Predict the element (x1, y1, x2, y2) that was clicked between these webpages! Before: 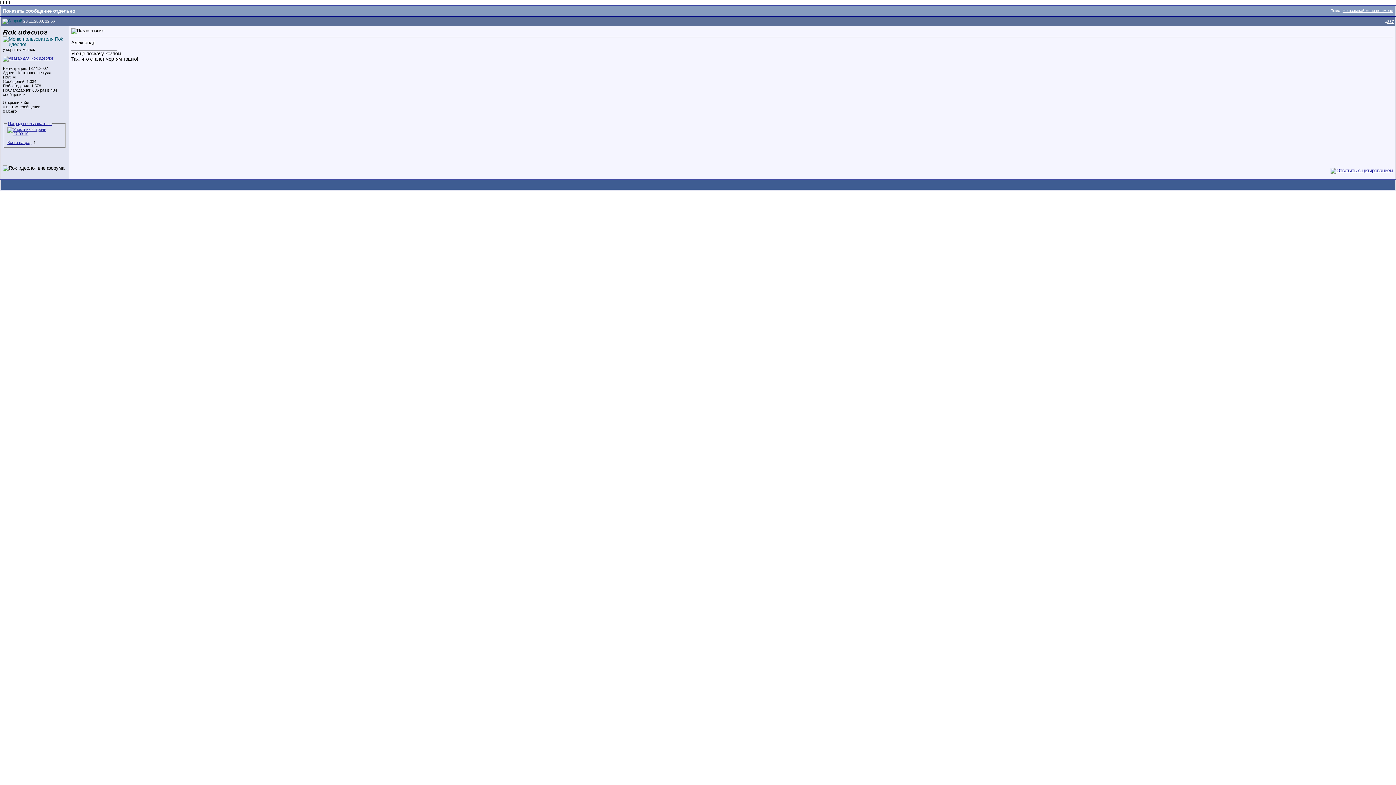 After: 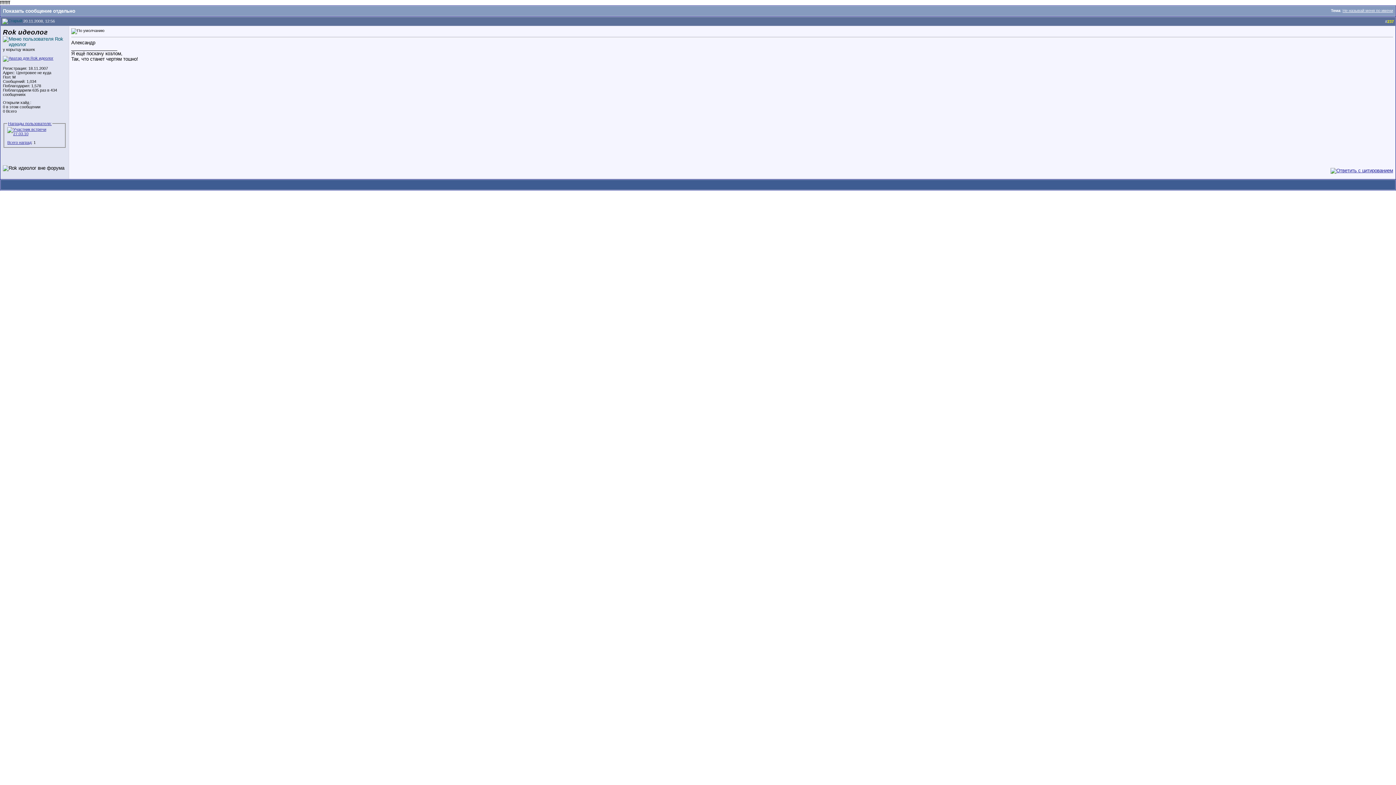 Action: bbox: (1387, 19, 1394, 23) label: 237